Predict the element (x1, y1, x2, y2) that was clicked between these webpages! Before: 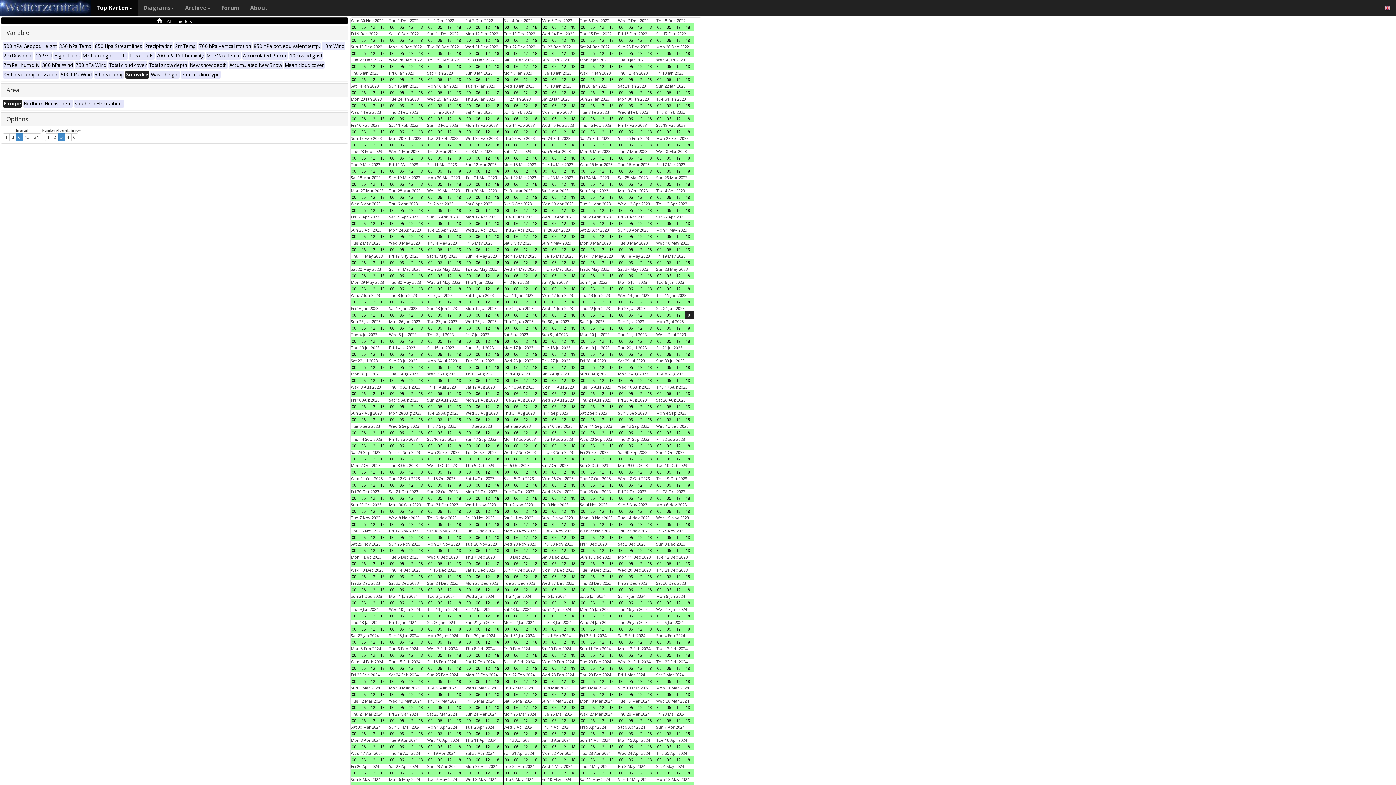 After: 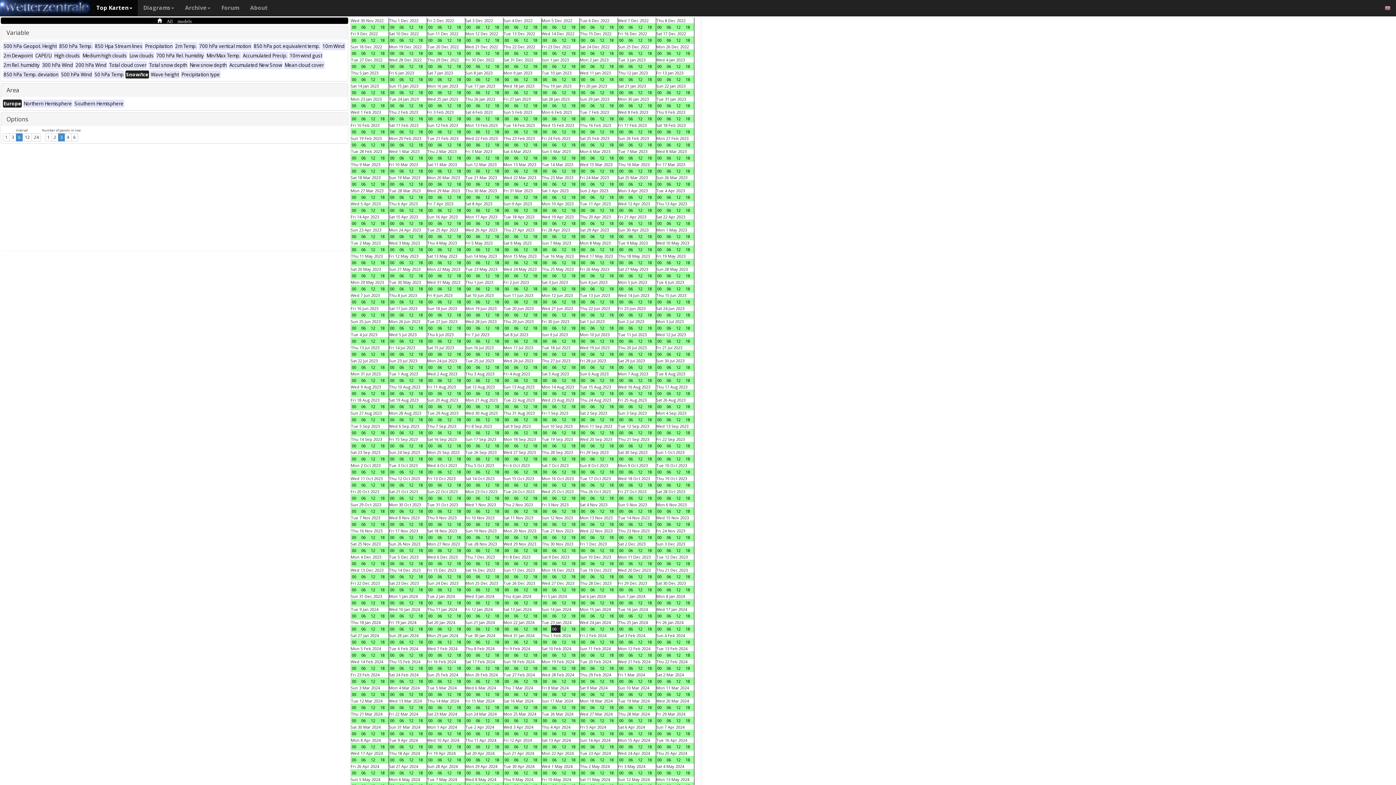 Action: label: 06 bbox: (551, 625, 560, 633)